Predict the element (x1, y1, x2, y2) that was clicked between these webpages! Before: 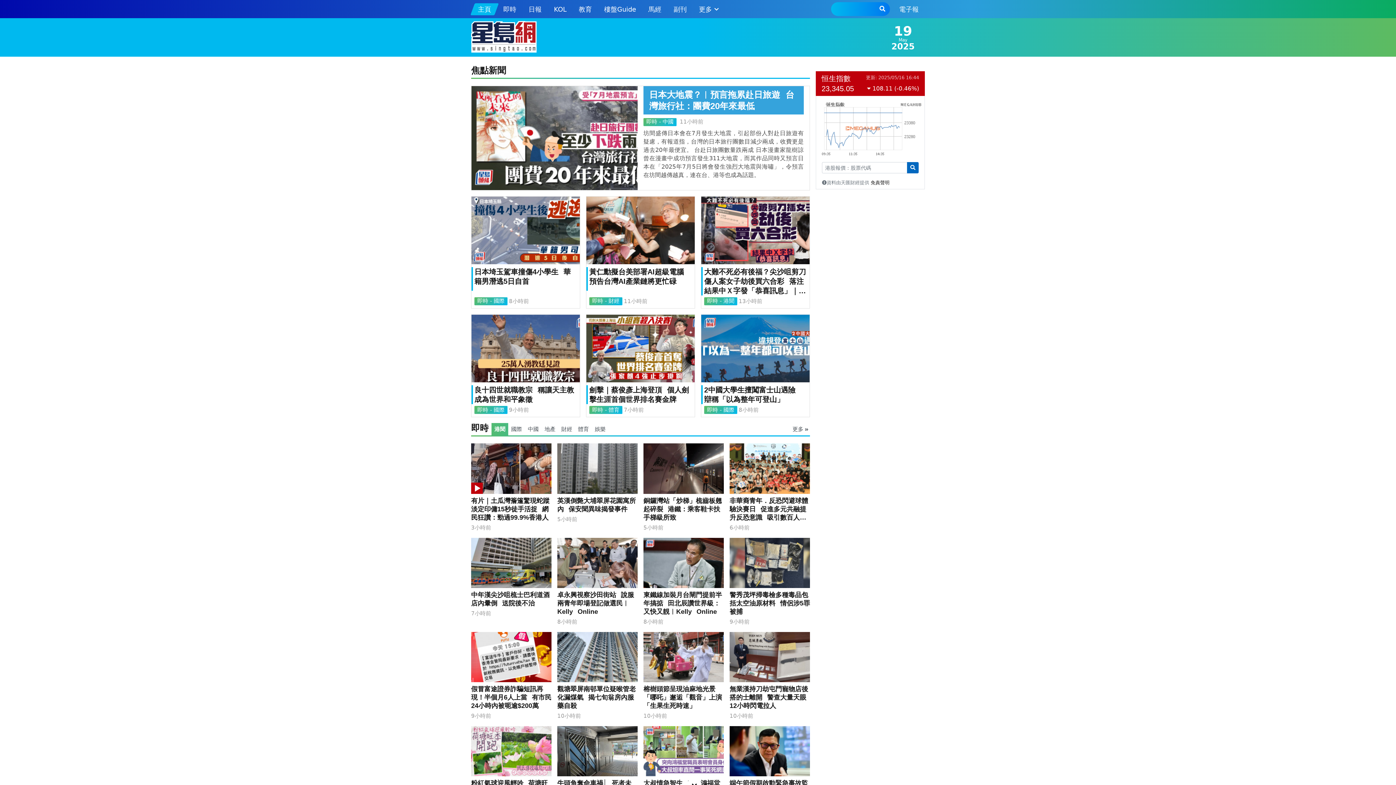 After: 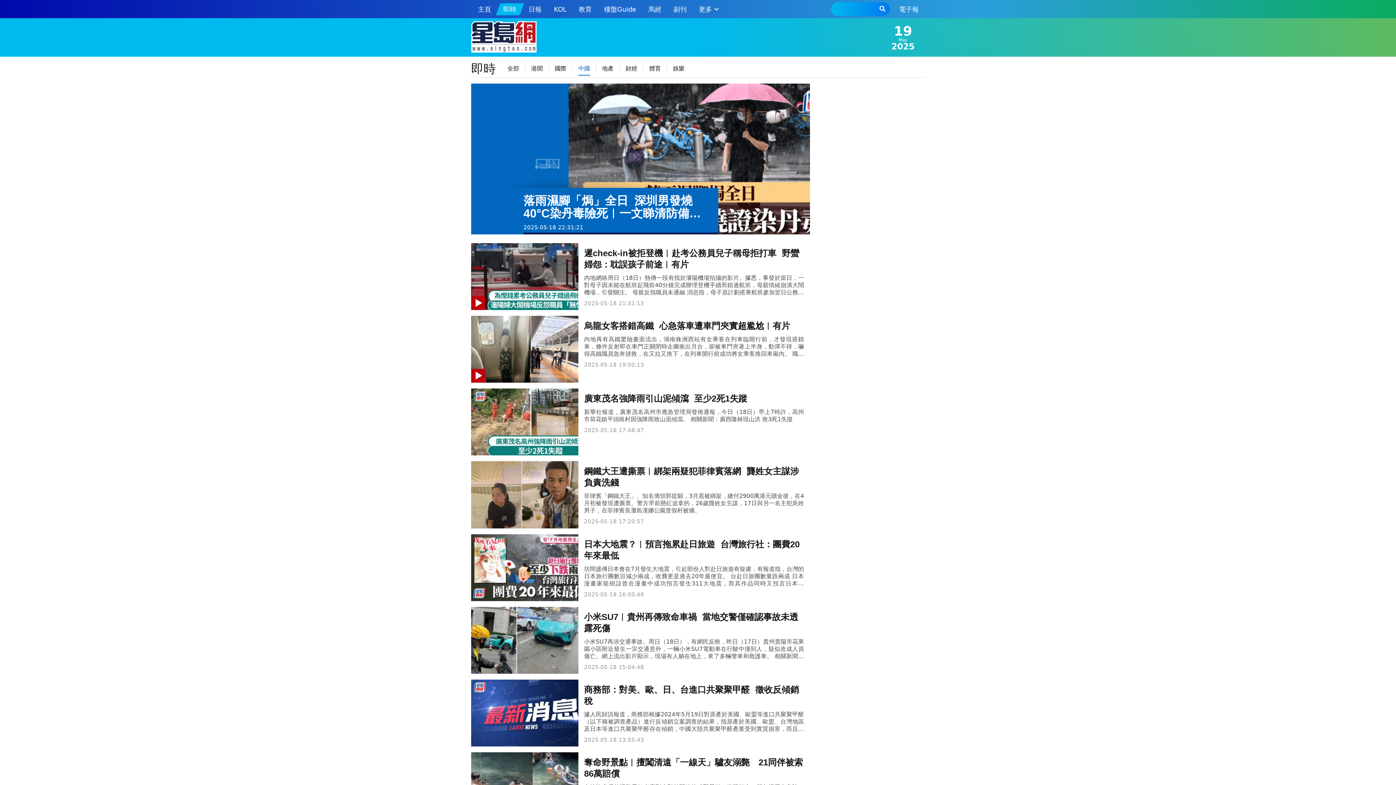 Action: label: 即時 - 中國 bbox: (645, 118, 675, 125)